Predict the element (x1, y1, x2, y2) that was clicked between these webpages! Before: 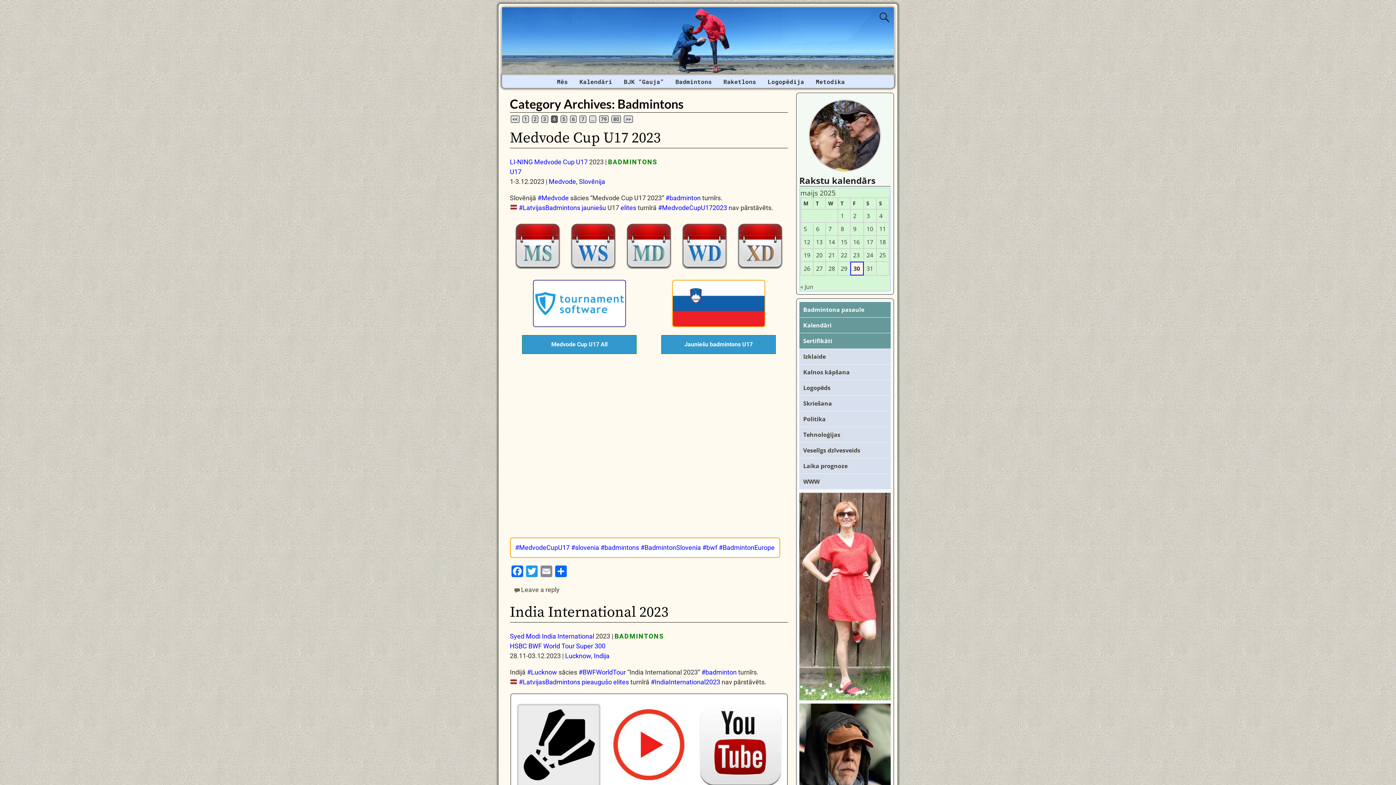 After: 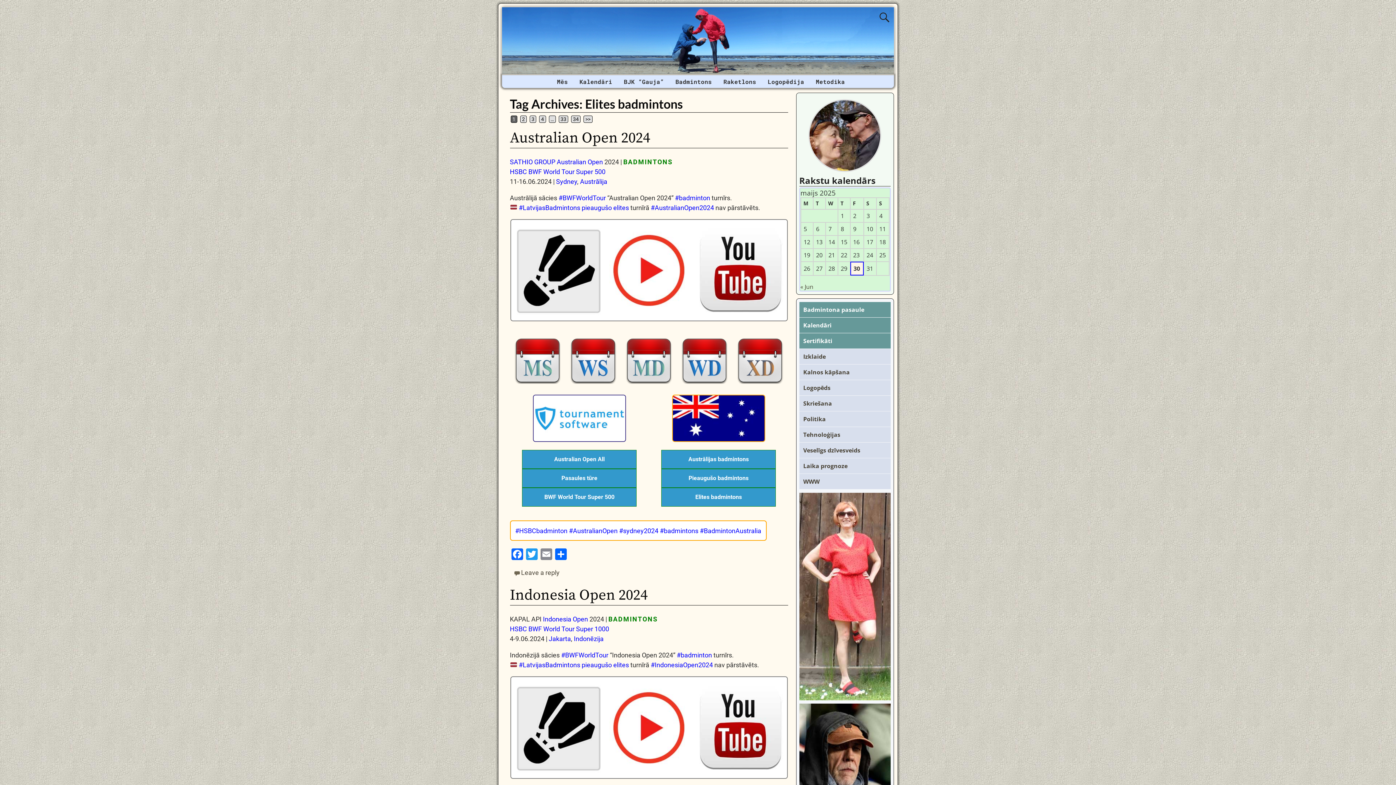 Action: bbox: (613, 678, 629, 686) label: elites